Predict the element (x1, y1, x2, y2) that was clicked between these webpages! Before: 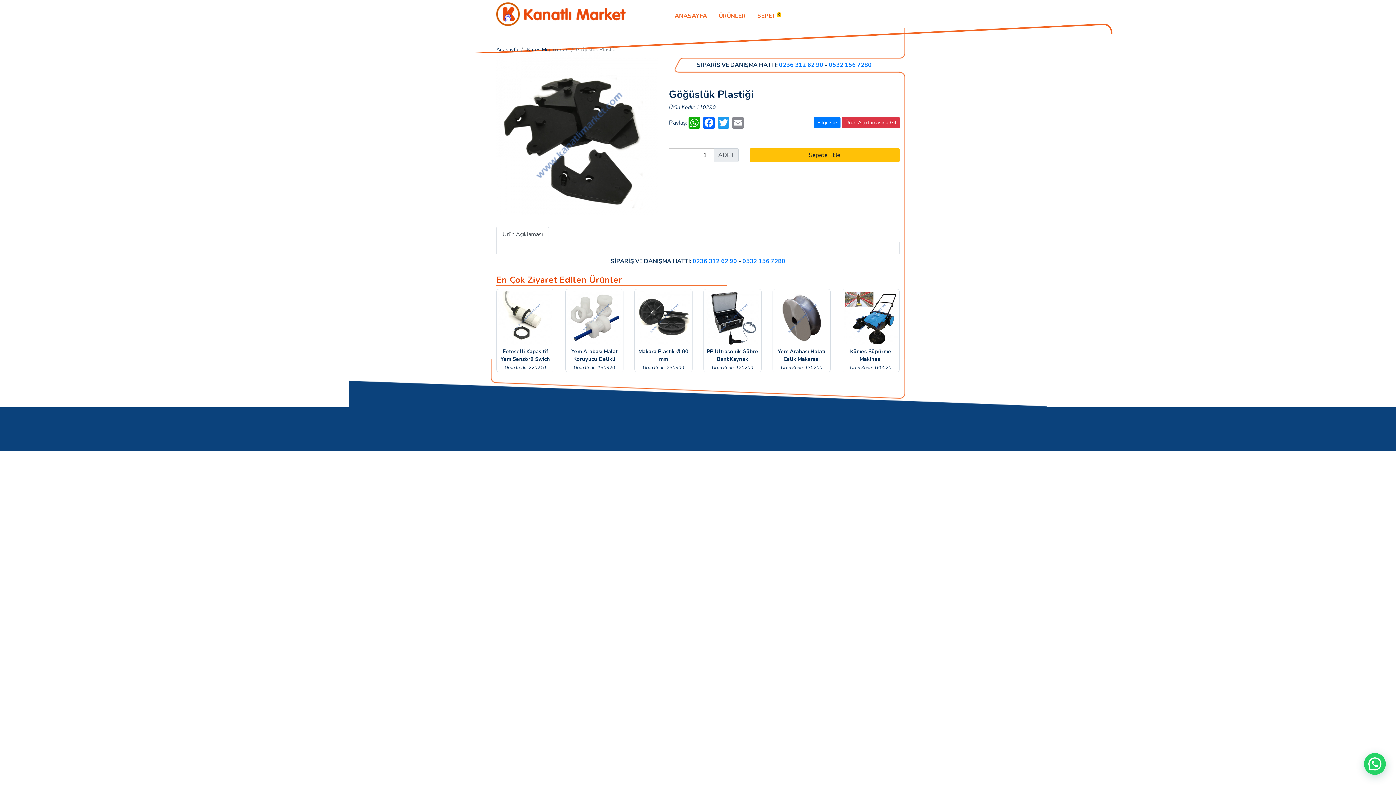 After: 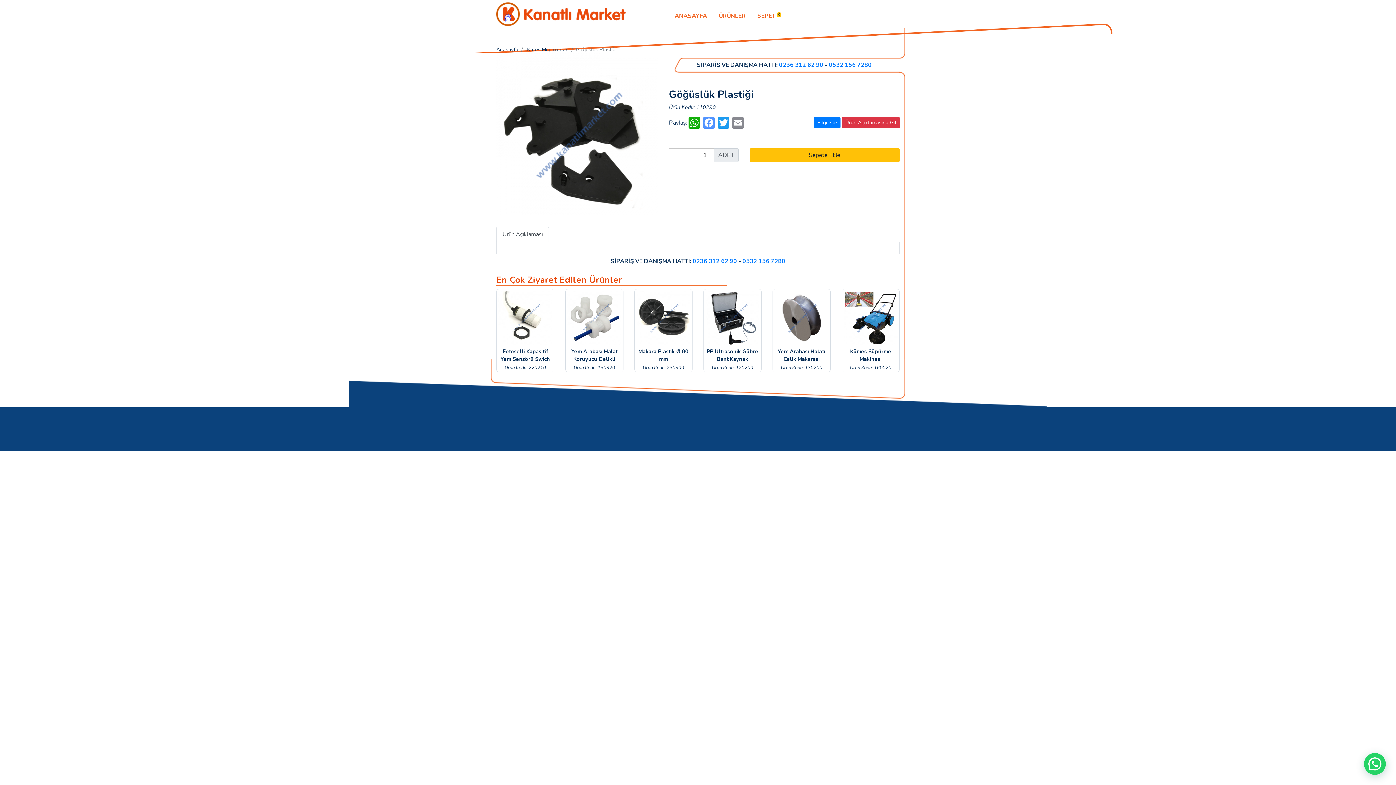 Action: bbox: (701, 117, 716, 130) label: Facebook